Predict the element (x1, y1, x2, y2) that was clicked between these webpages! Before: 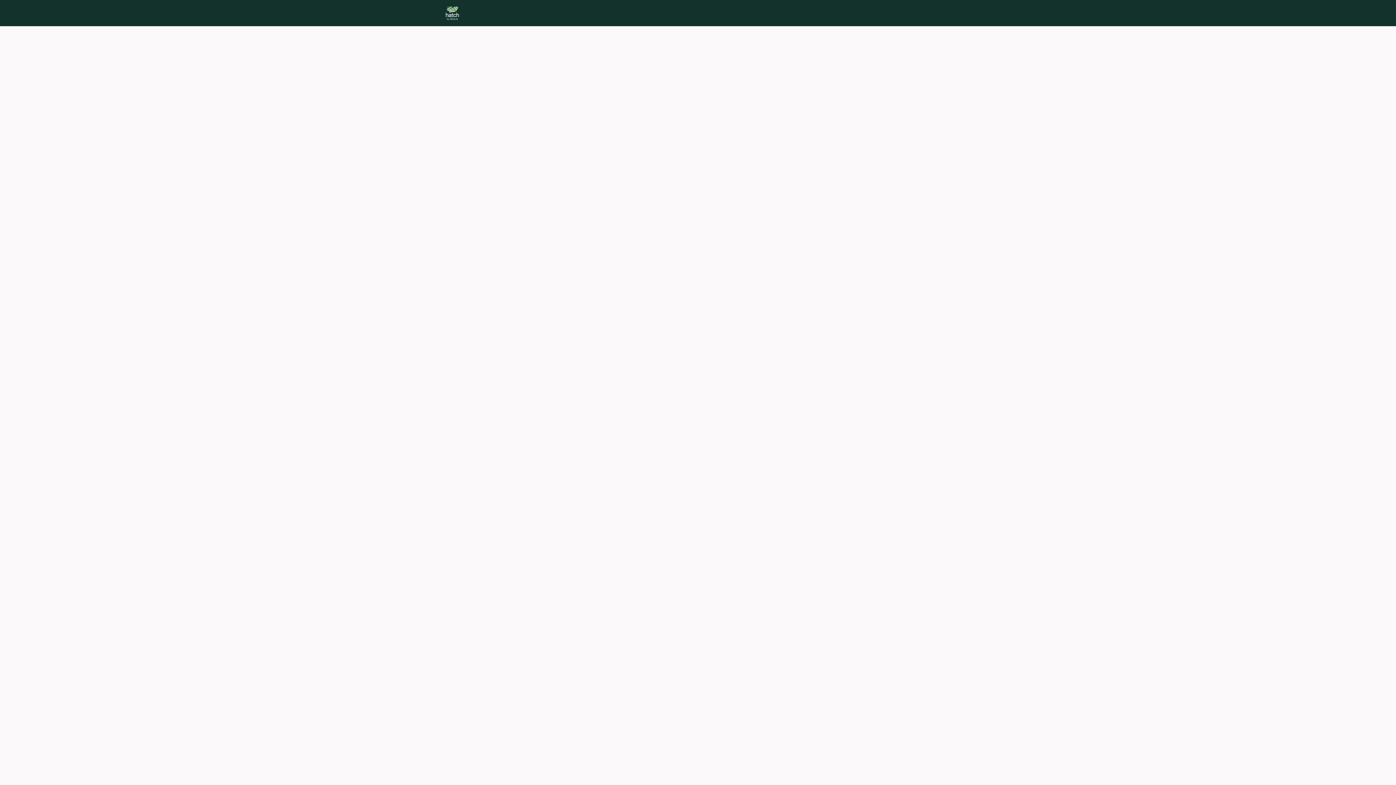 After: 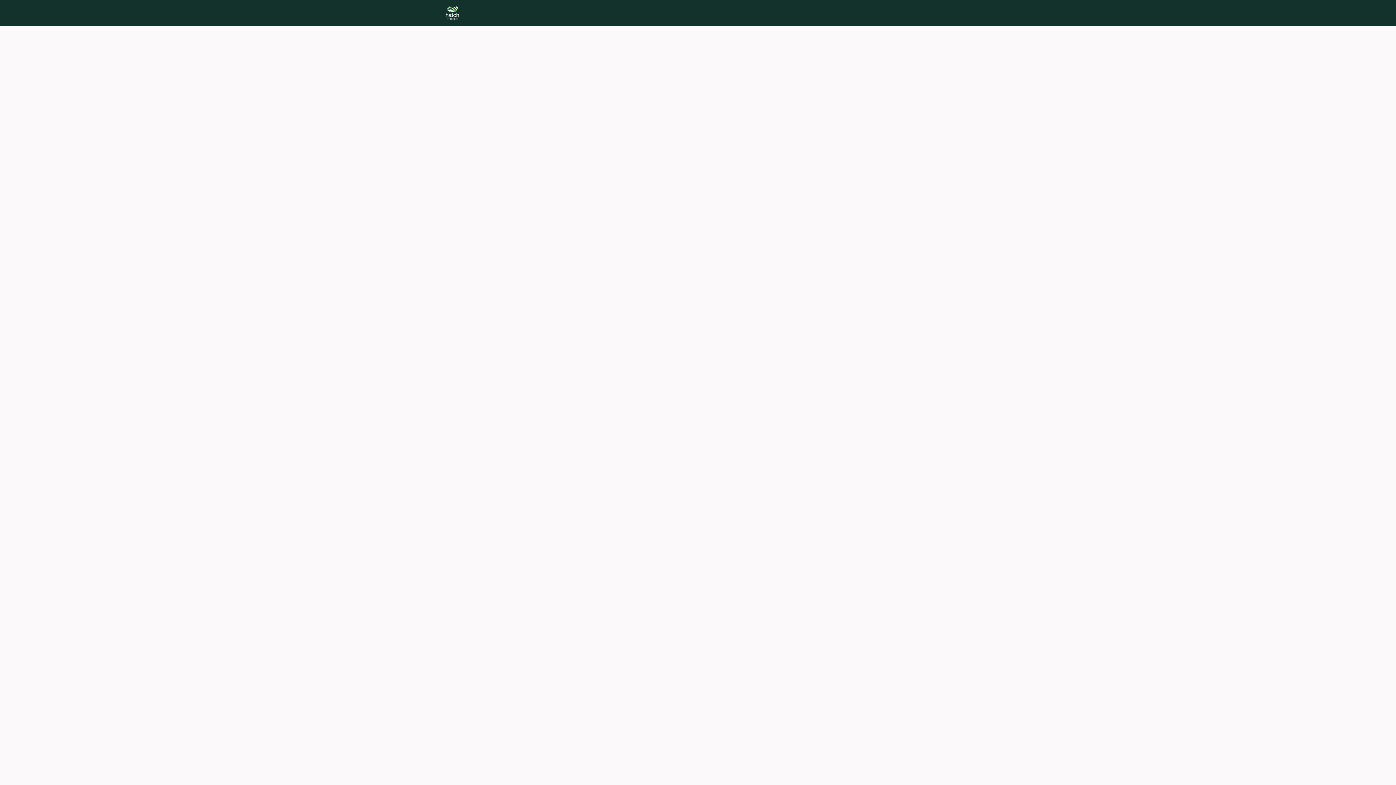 Action: bbox: (468, 0, 493, 26) label: Events